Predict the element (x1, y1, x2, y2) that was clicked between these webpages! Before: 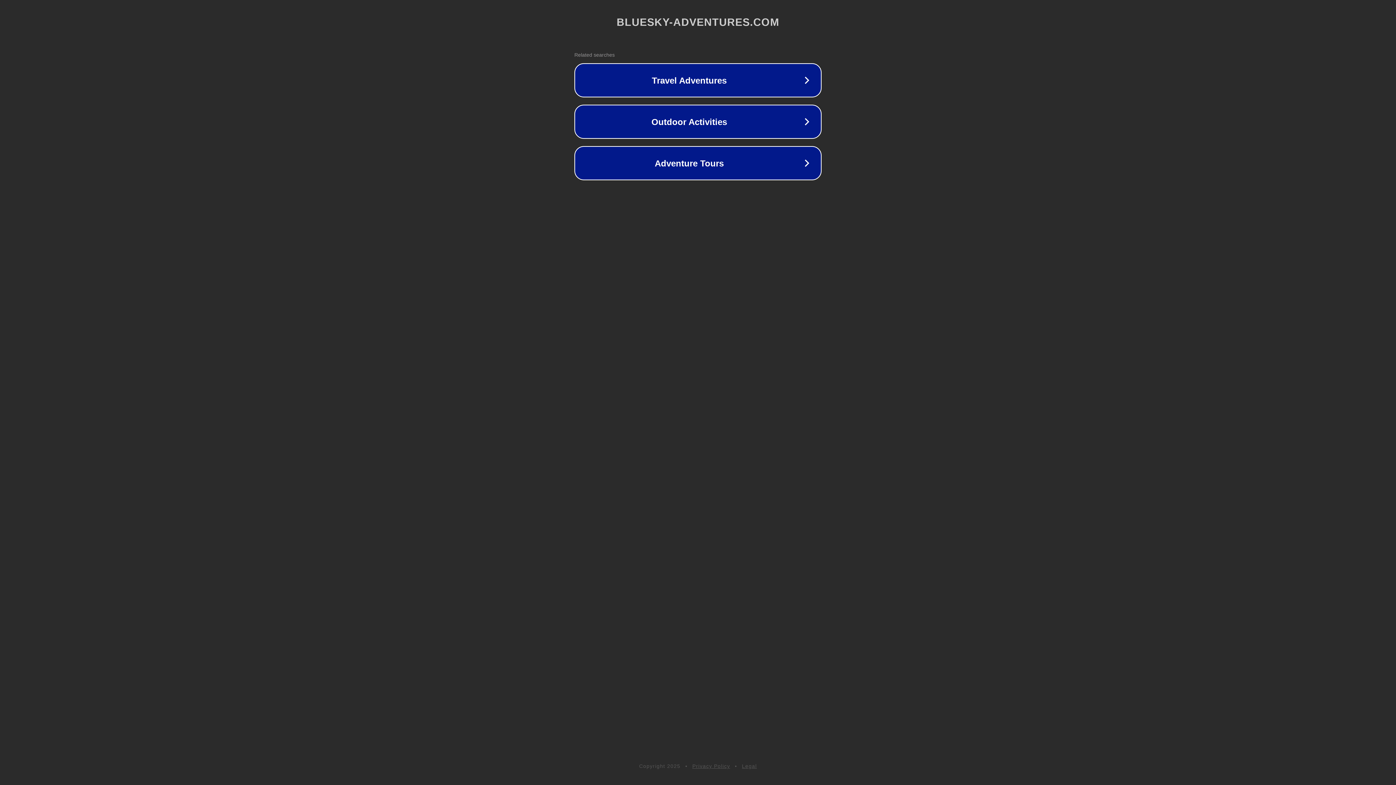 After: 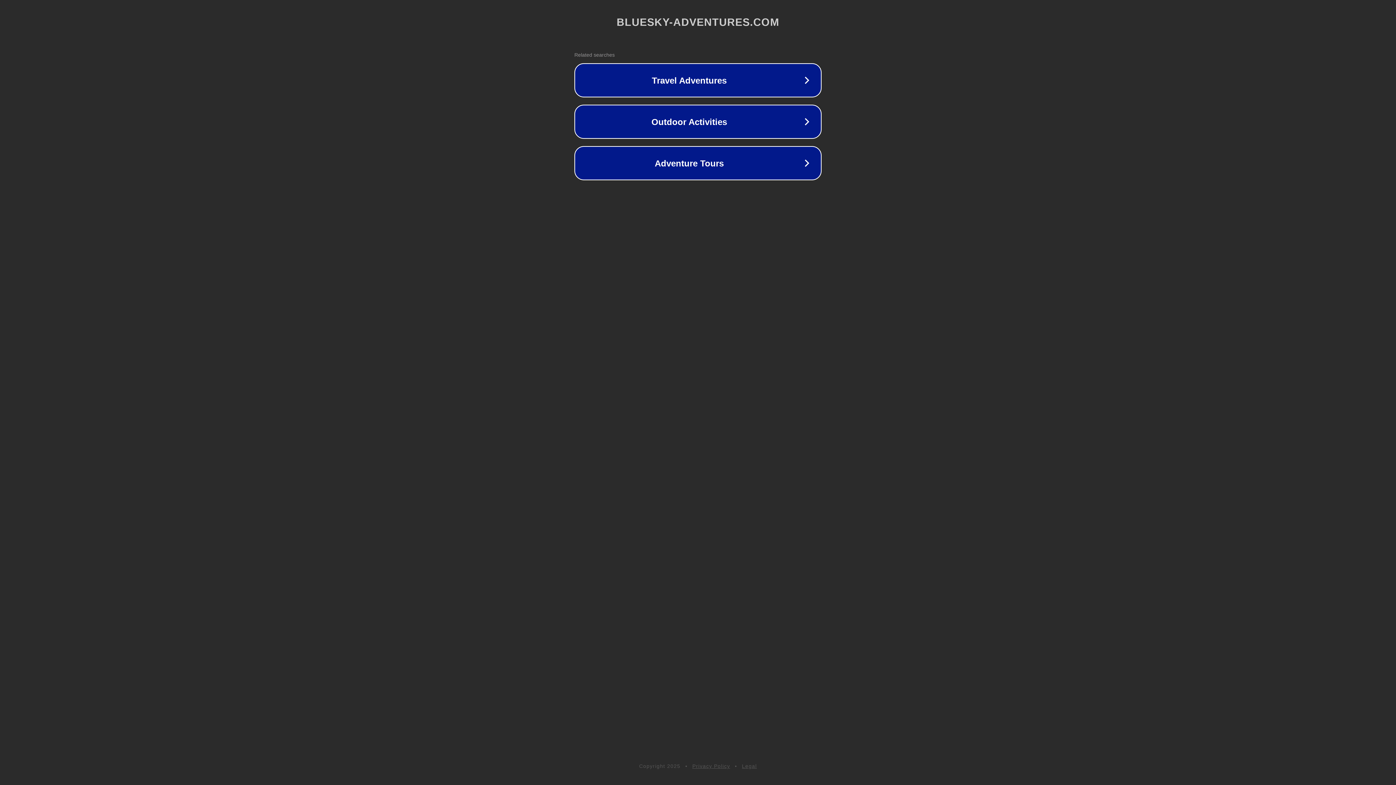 Action: label: Legal bbox: (742, 763, 757, 769)